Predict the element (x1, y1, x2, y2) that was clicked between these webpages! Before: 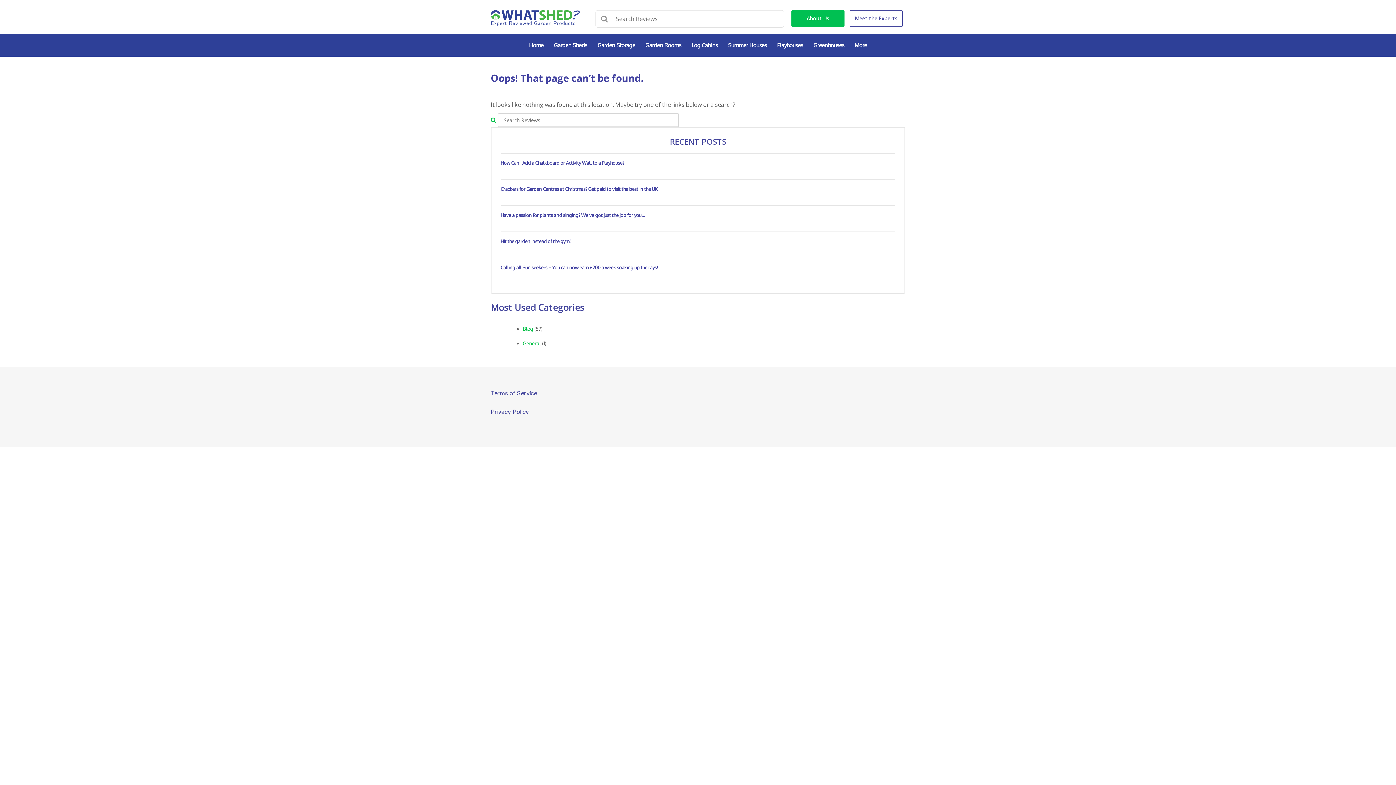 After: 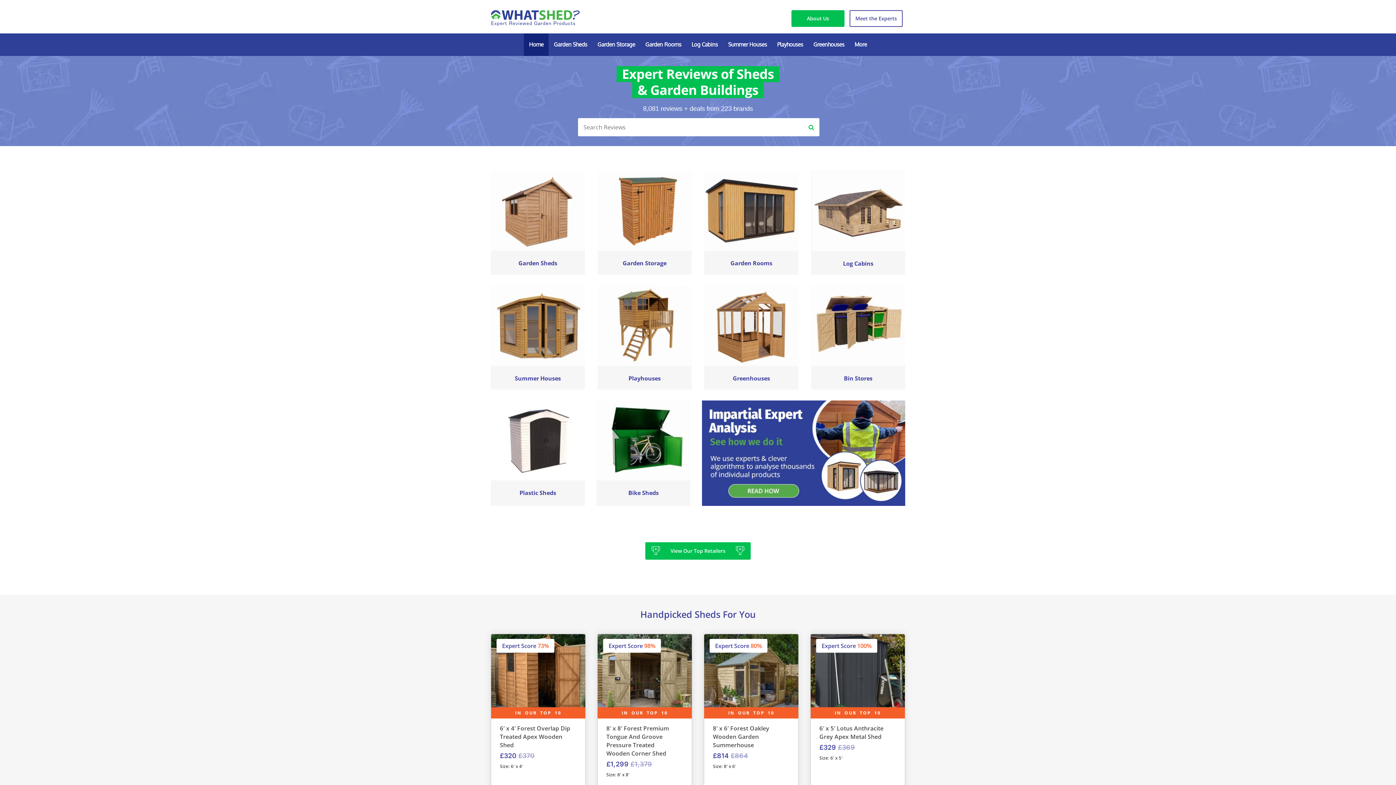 Action: bbox: (524, 34, 548, 56) label: Home